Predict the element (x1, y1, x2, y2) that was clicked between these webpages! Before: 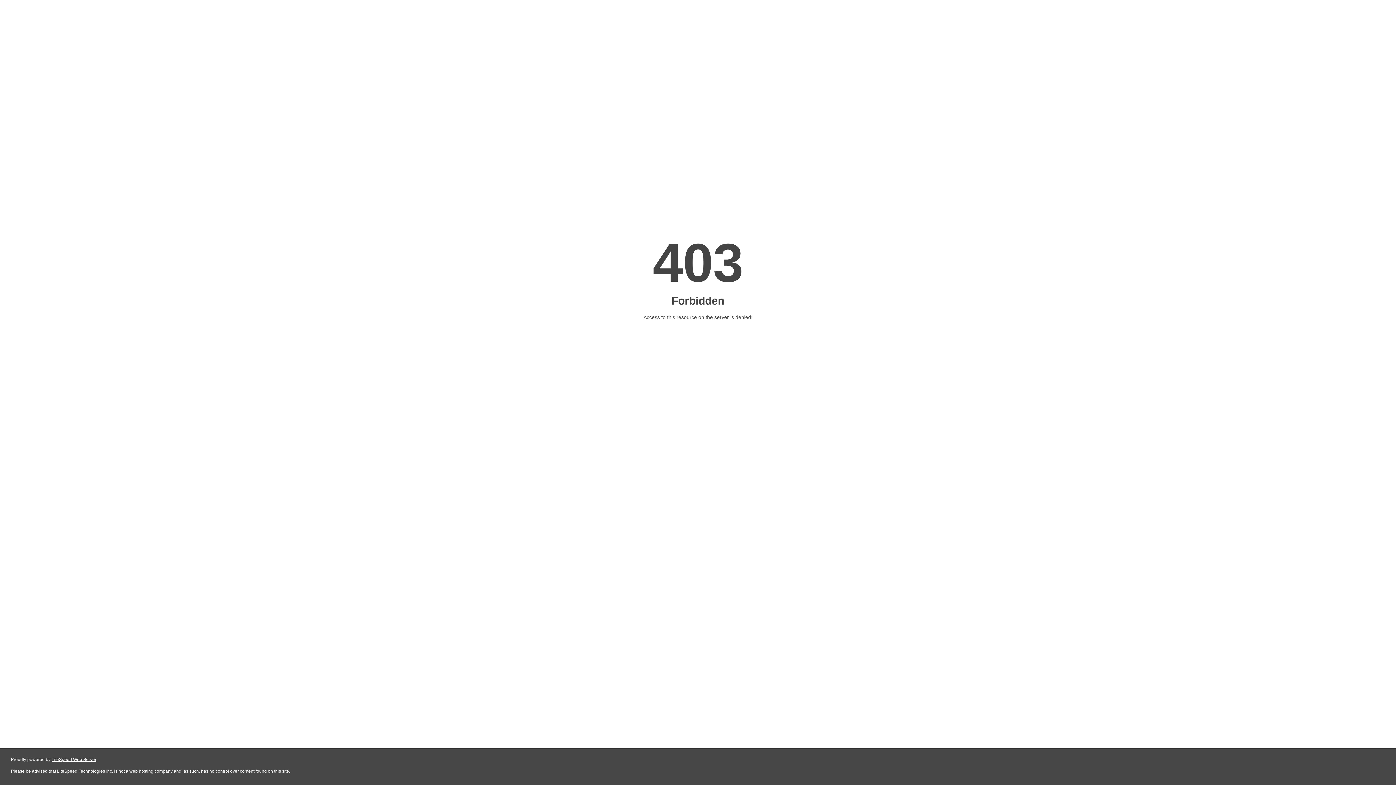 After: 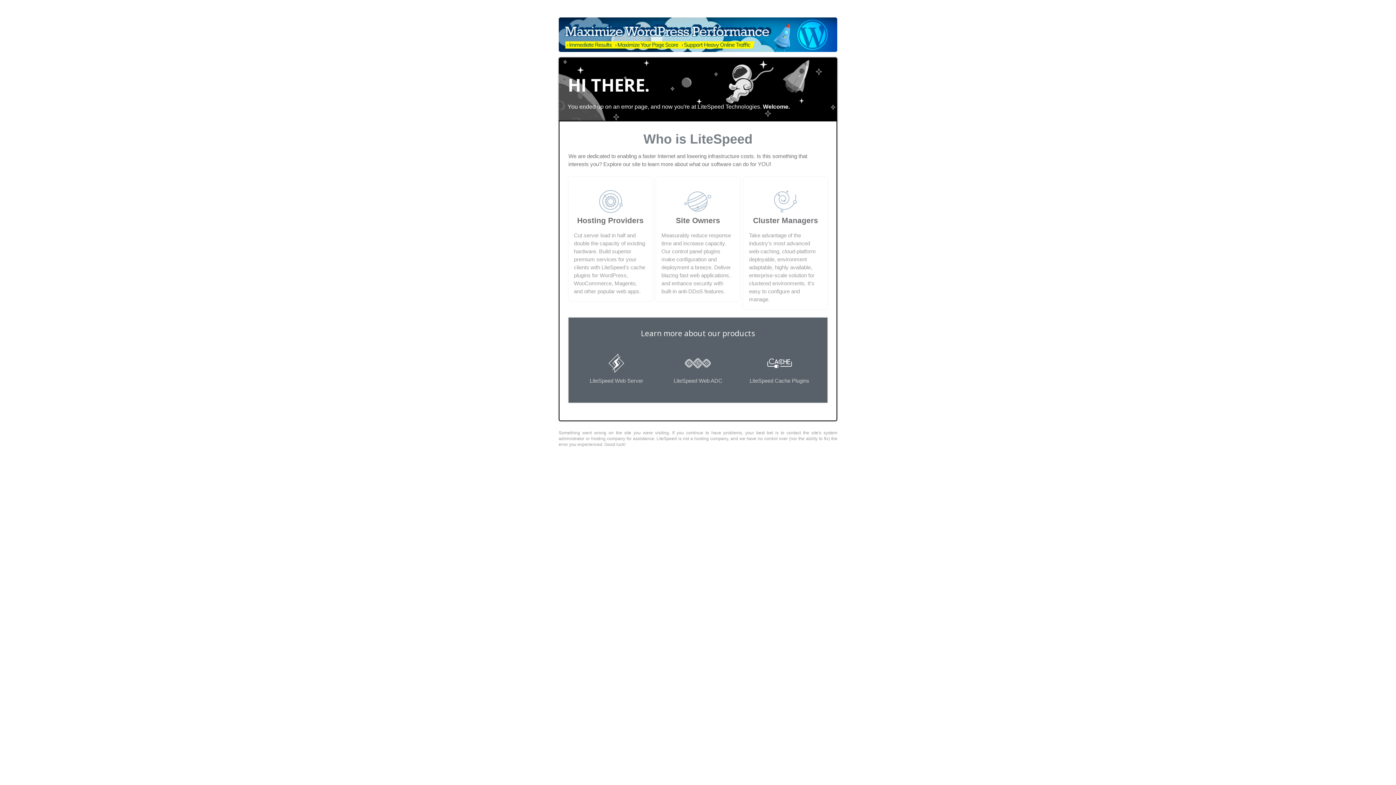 Action: label: LiteSpeed Web Server bbox: (51, 757, 96, 762)